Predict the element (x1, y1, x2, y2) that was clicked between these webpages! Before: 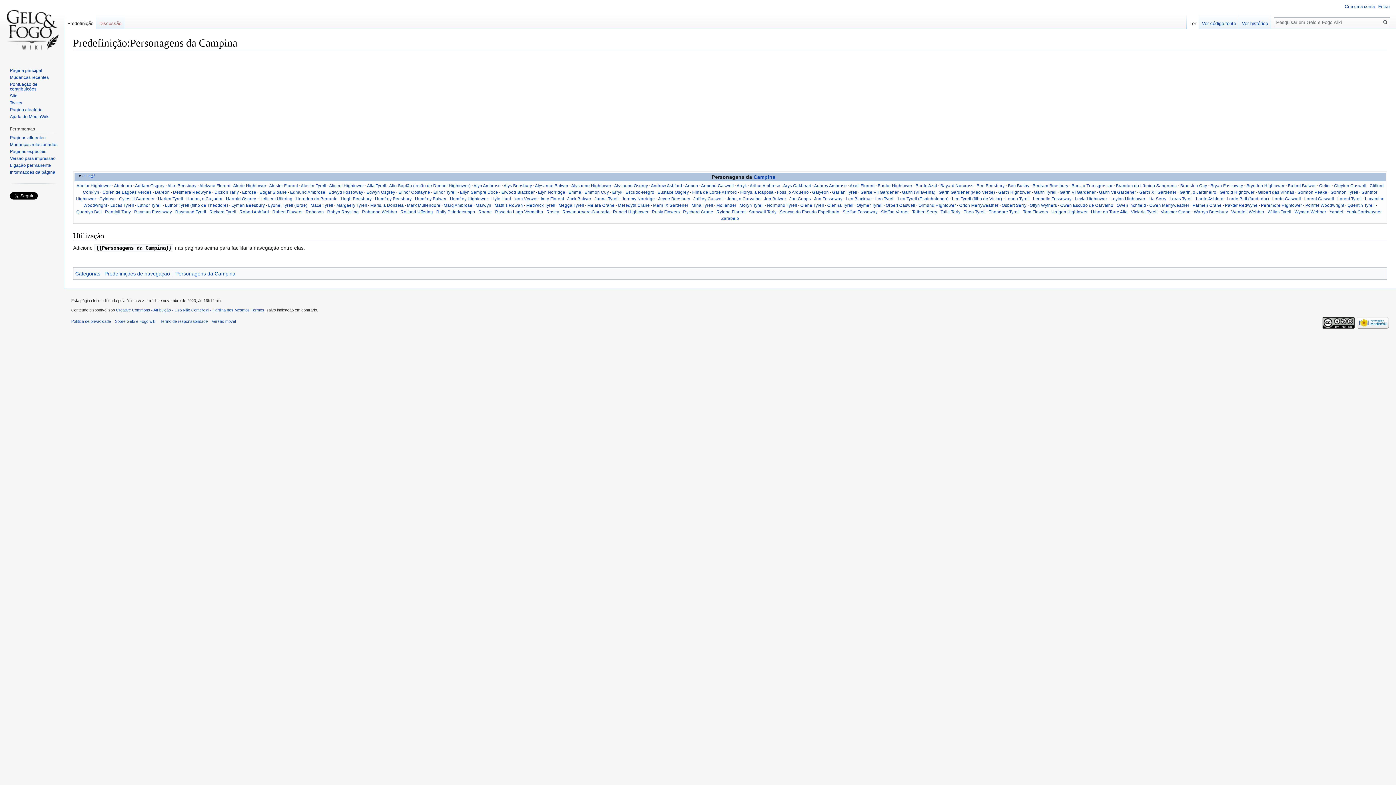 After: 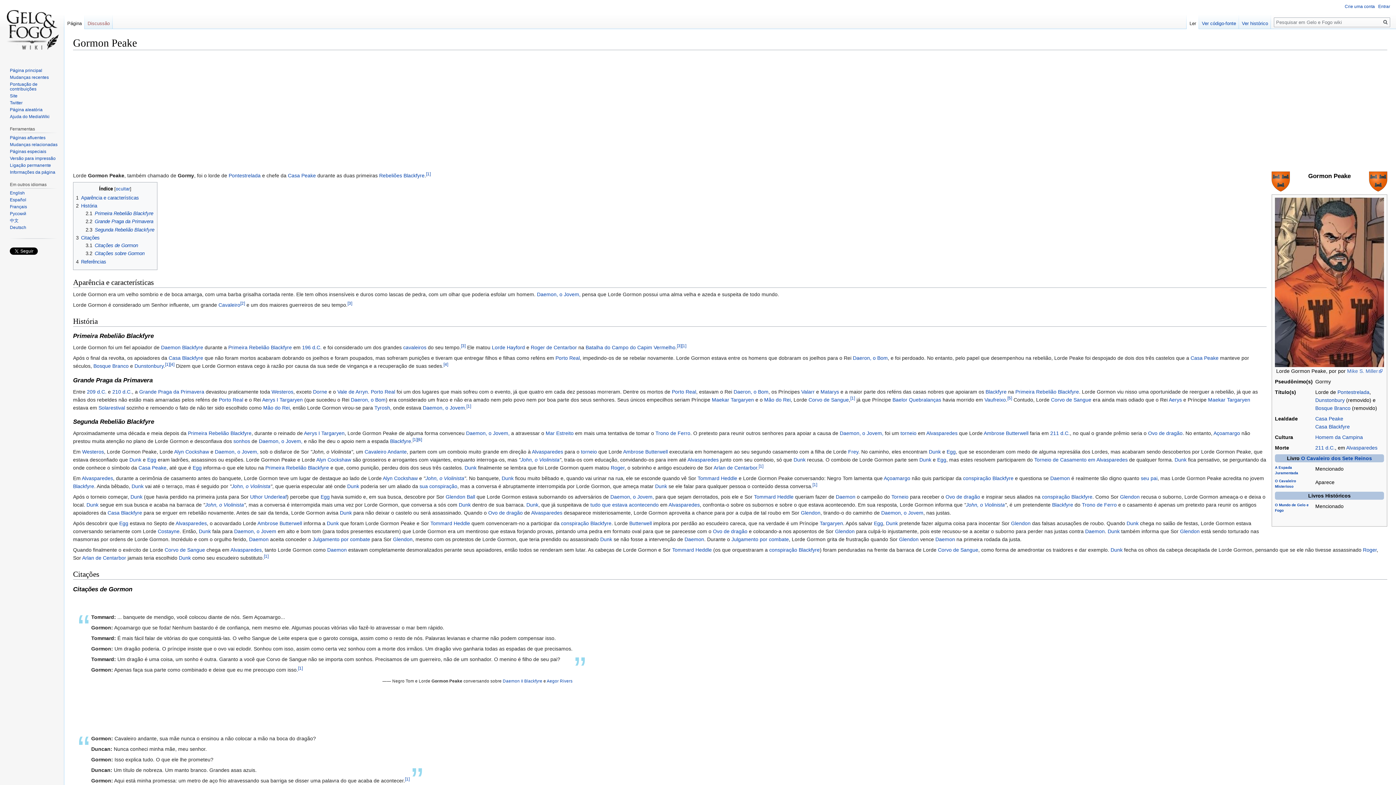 Action: bbox: (1297, 189, 1327, 194) label: Gormon Peake